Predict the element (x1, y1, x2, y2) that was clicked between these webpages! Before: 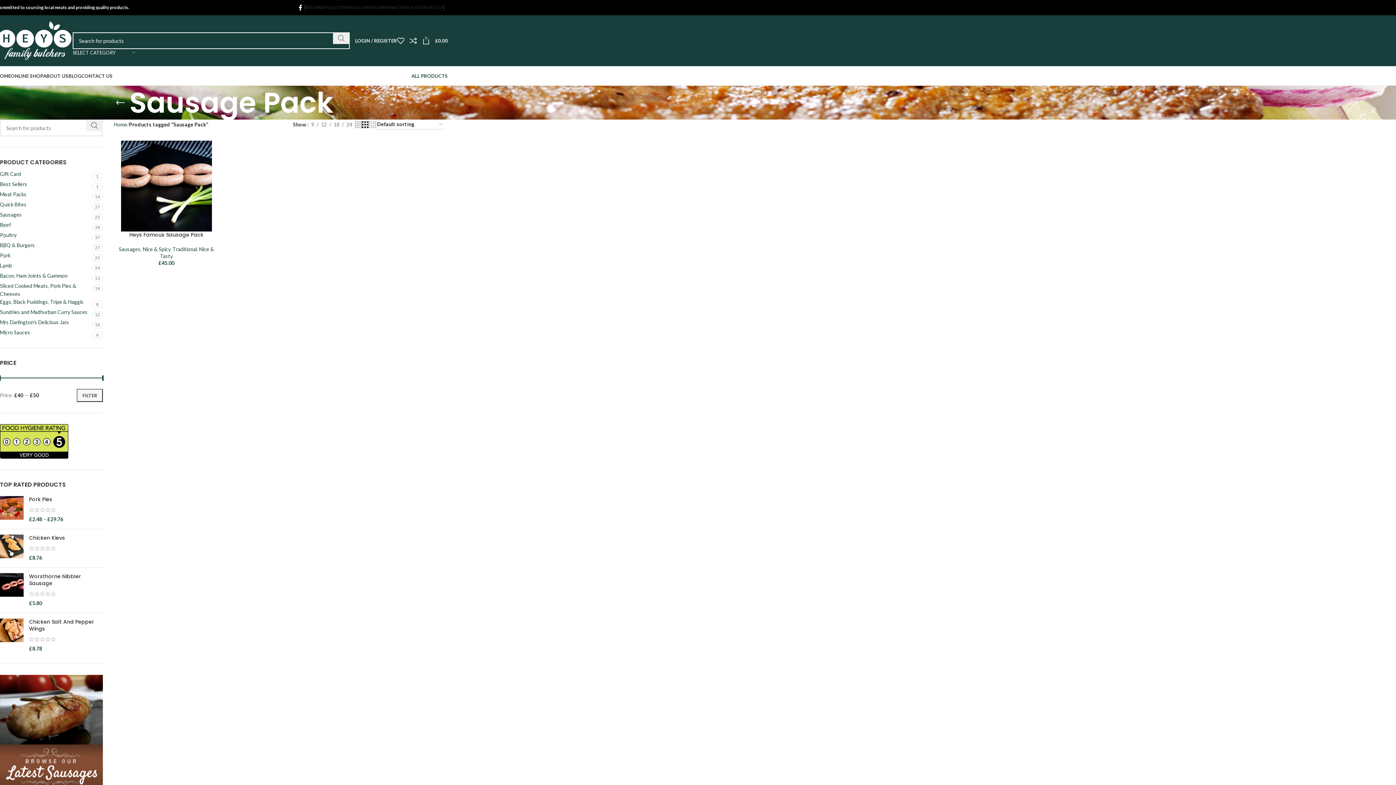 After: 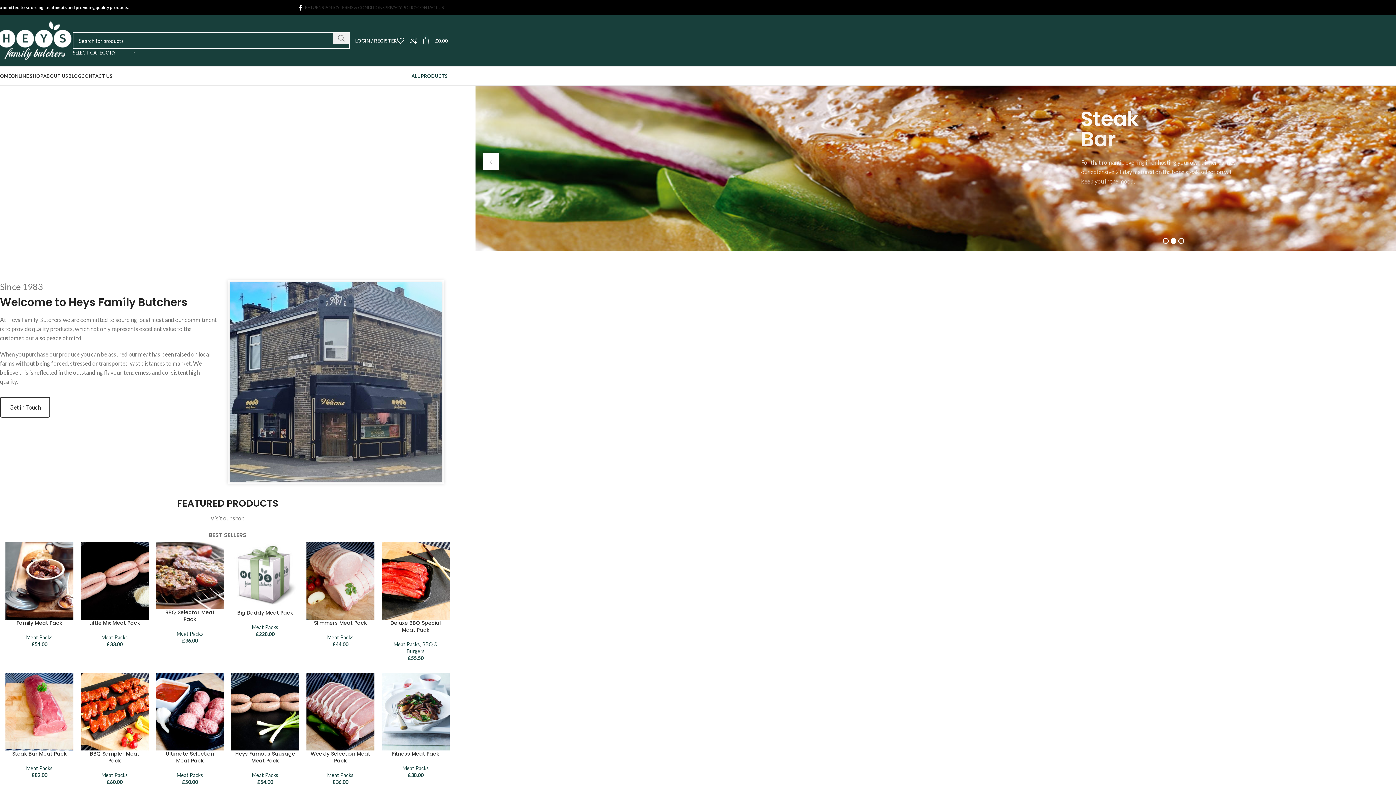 Action: label: HOME bbox: (-3, 68, 10, 83)